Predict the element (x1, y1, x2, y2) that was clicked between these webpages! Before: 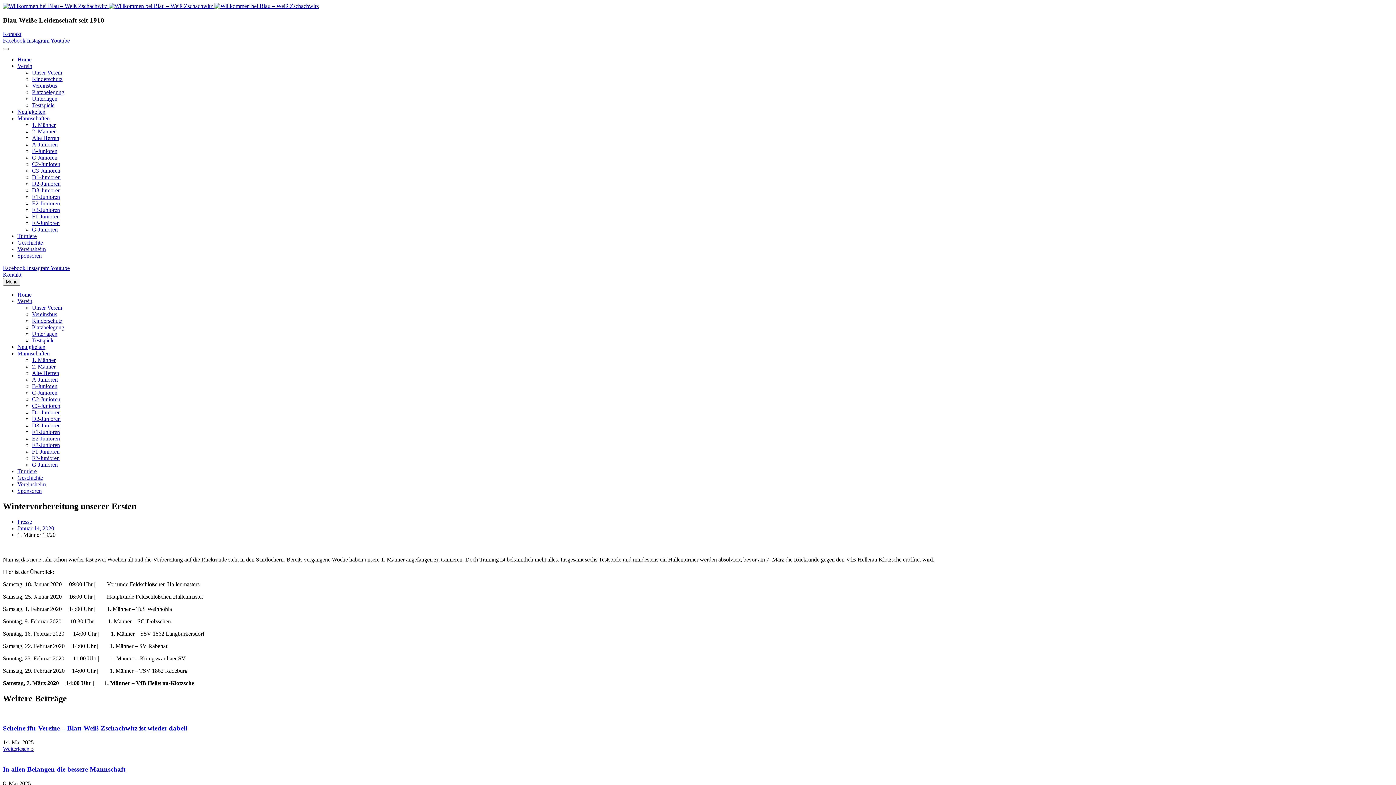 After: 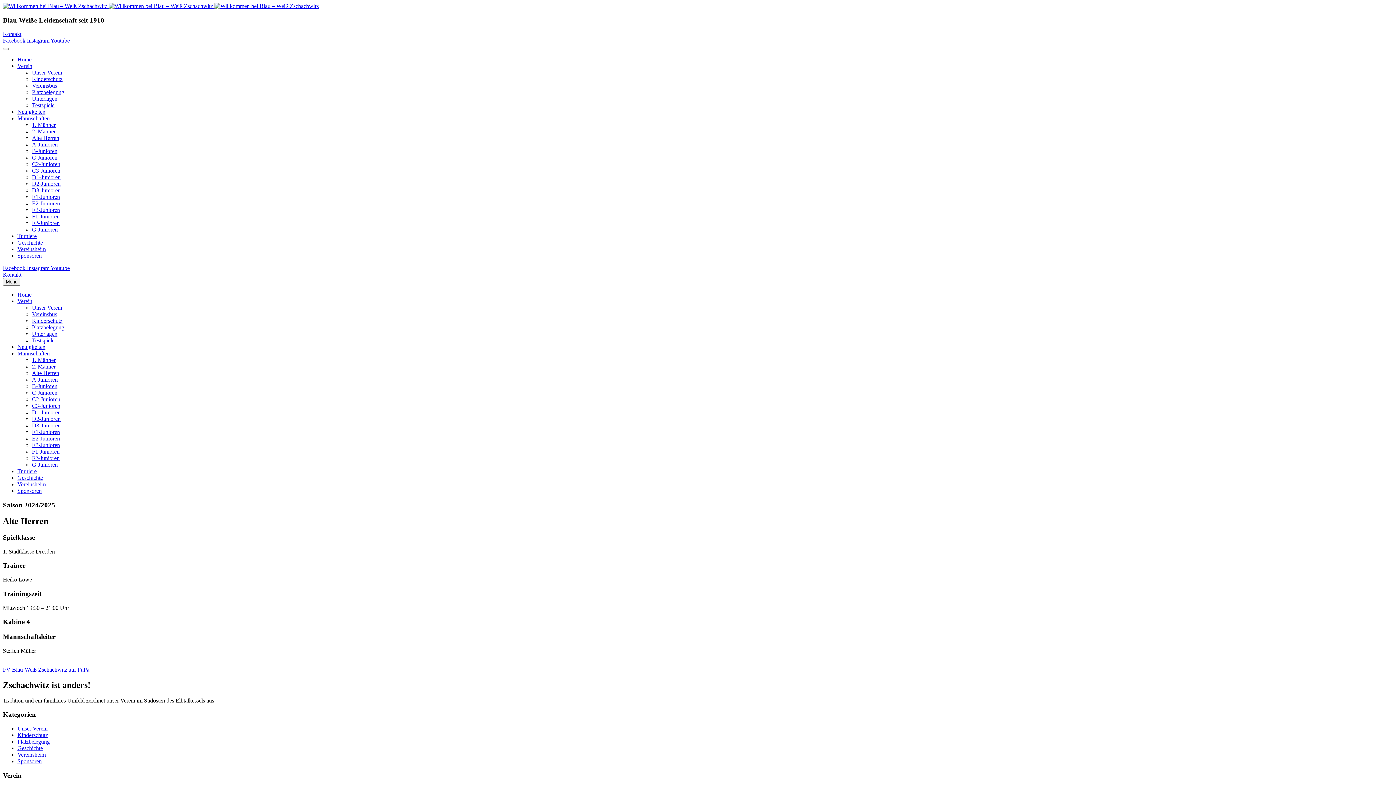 Action: bbox: (32, 370, 59, 376) label: Alte Herren